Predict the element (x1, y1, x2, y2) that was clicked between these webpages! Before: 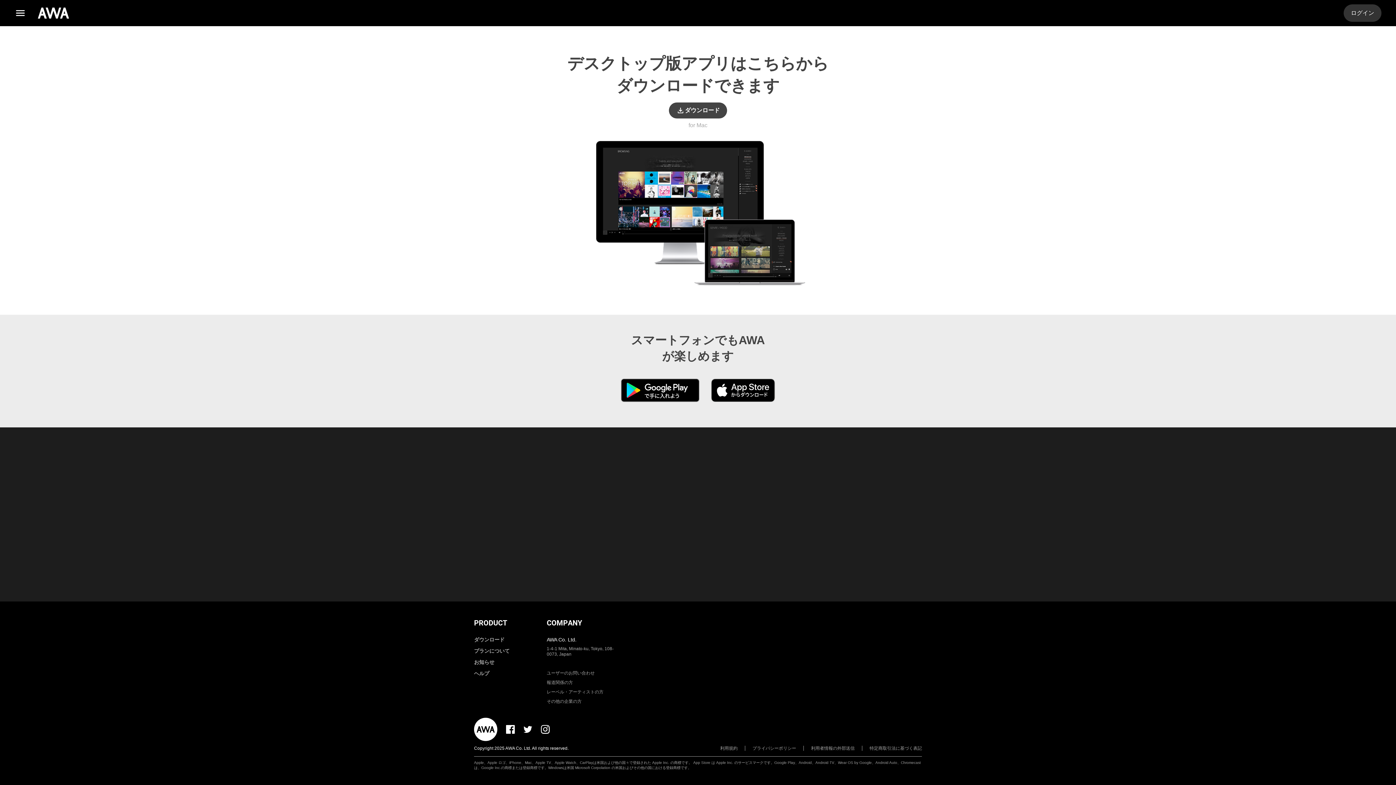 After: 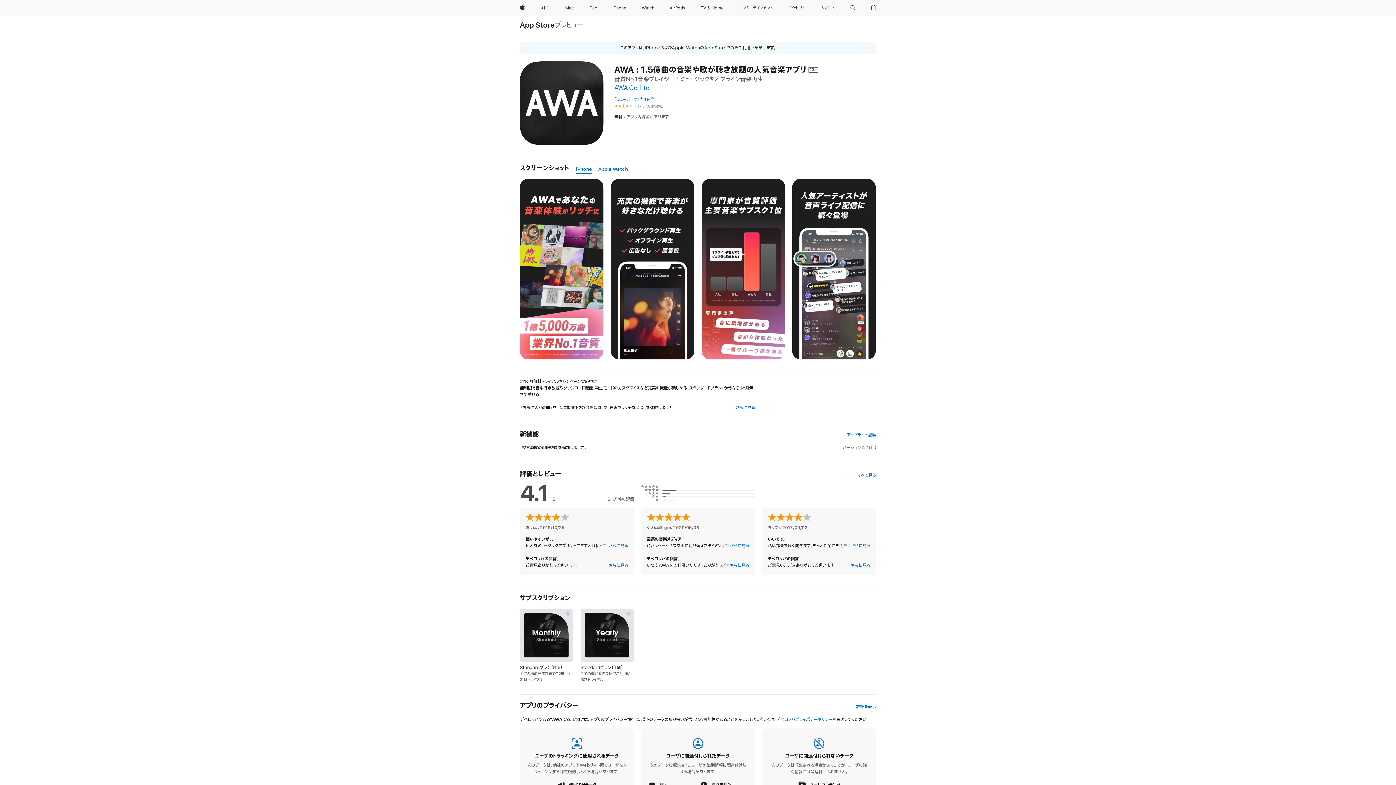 Action: bbox: (705, 373, 781, 410)